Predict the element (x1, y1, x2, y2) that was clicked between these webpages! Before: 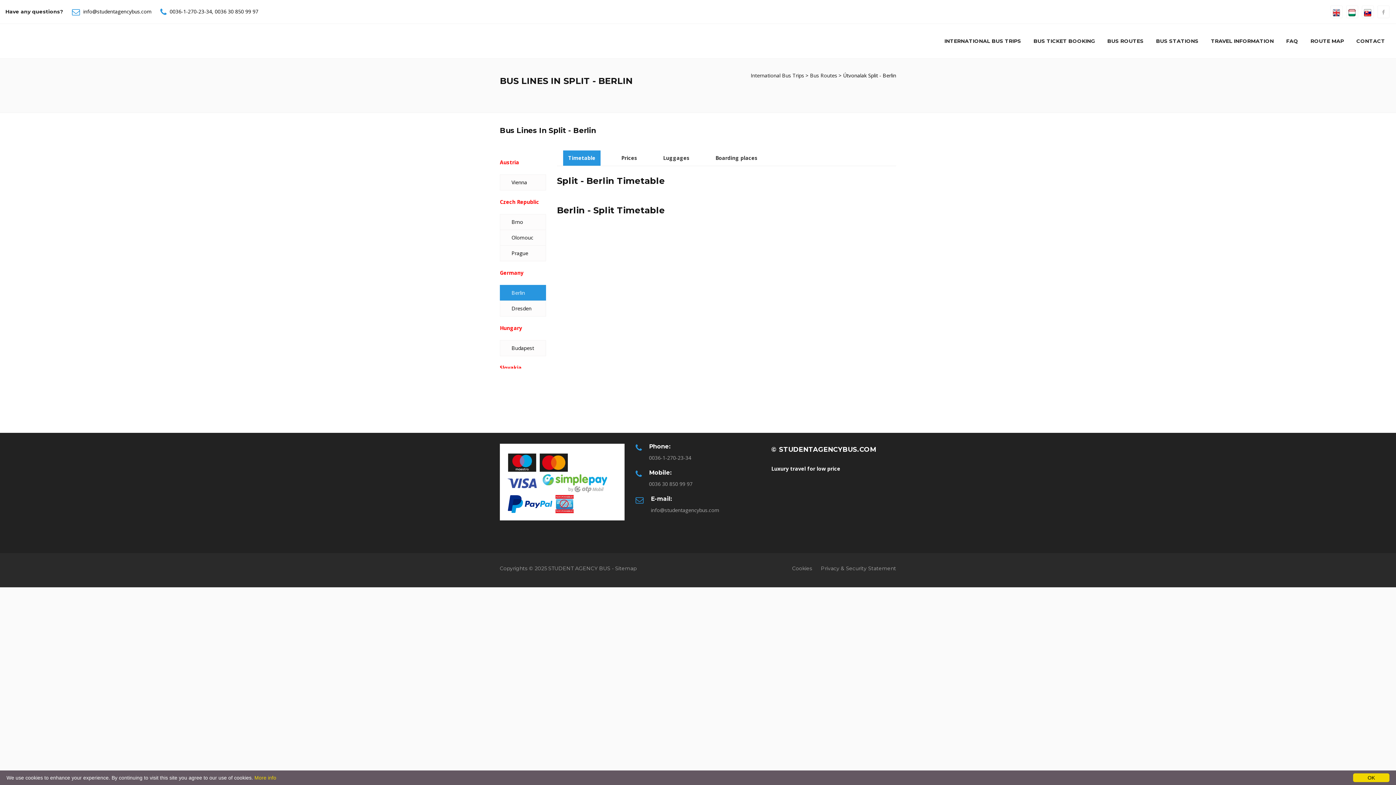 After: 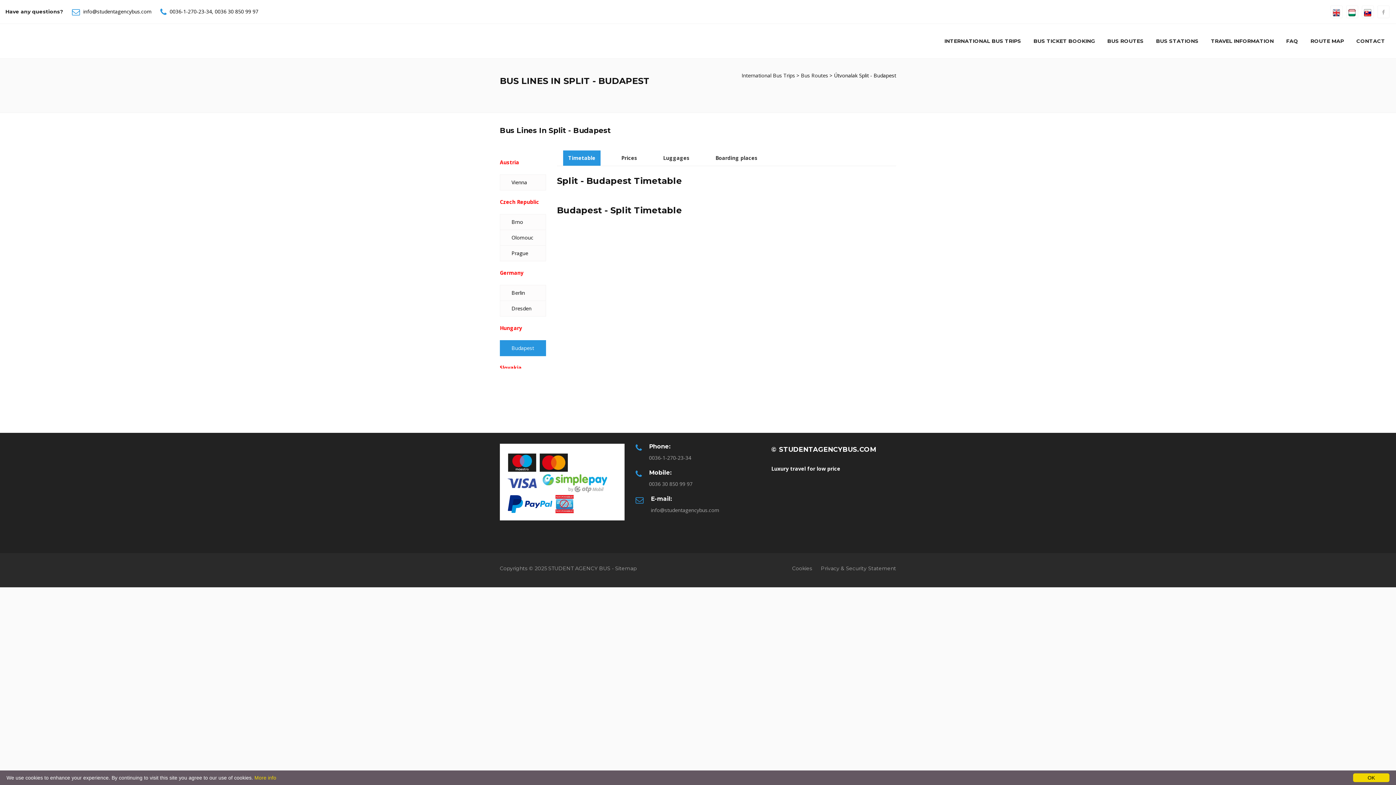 Action: label: Budapest bbox: (506, 340, 540, 356)